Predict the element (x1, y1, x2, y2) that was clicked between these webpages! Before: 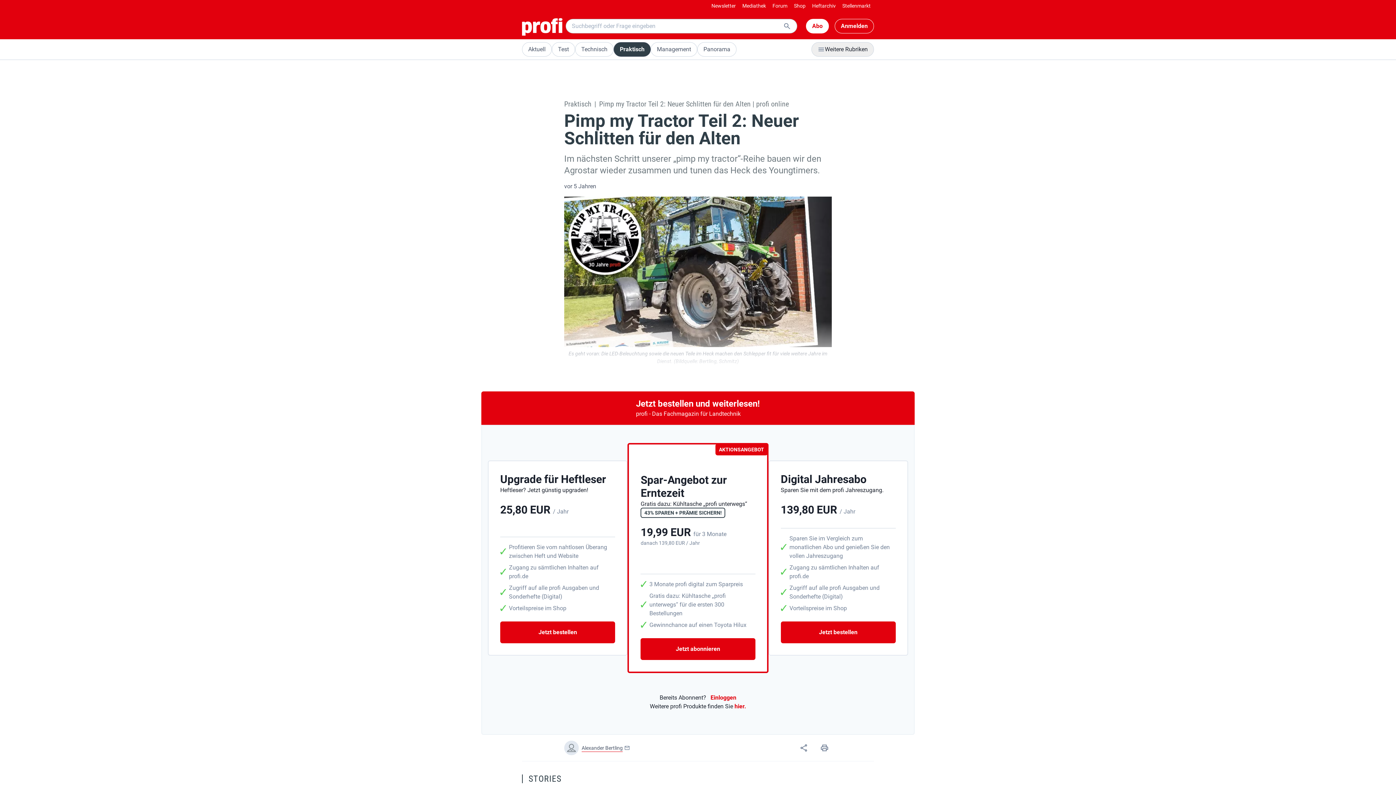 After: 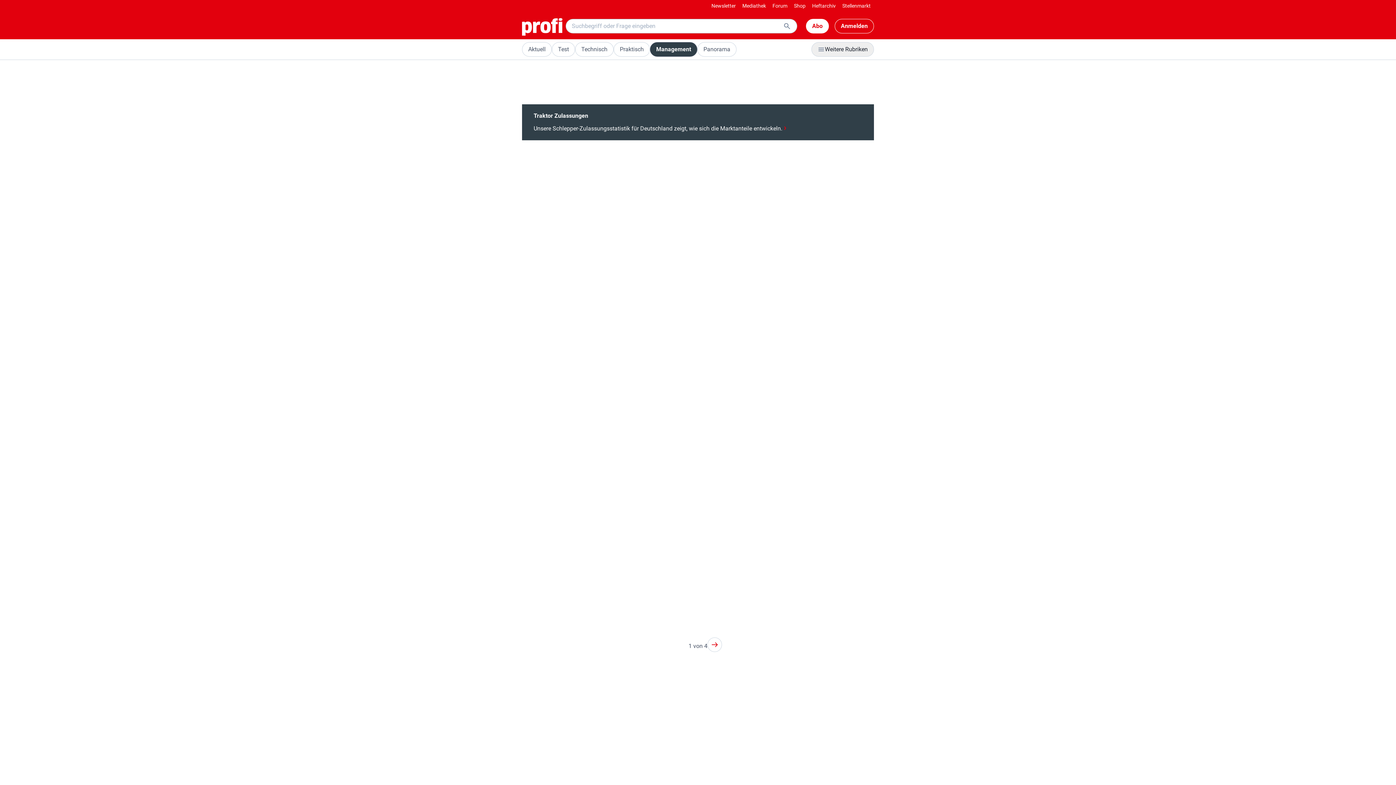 Action: label: Management bbox: (650, 42, 697, 56)